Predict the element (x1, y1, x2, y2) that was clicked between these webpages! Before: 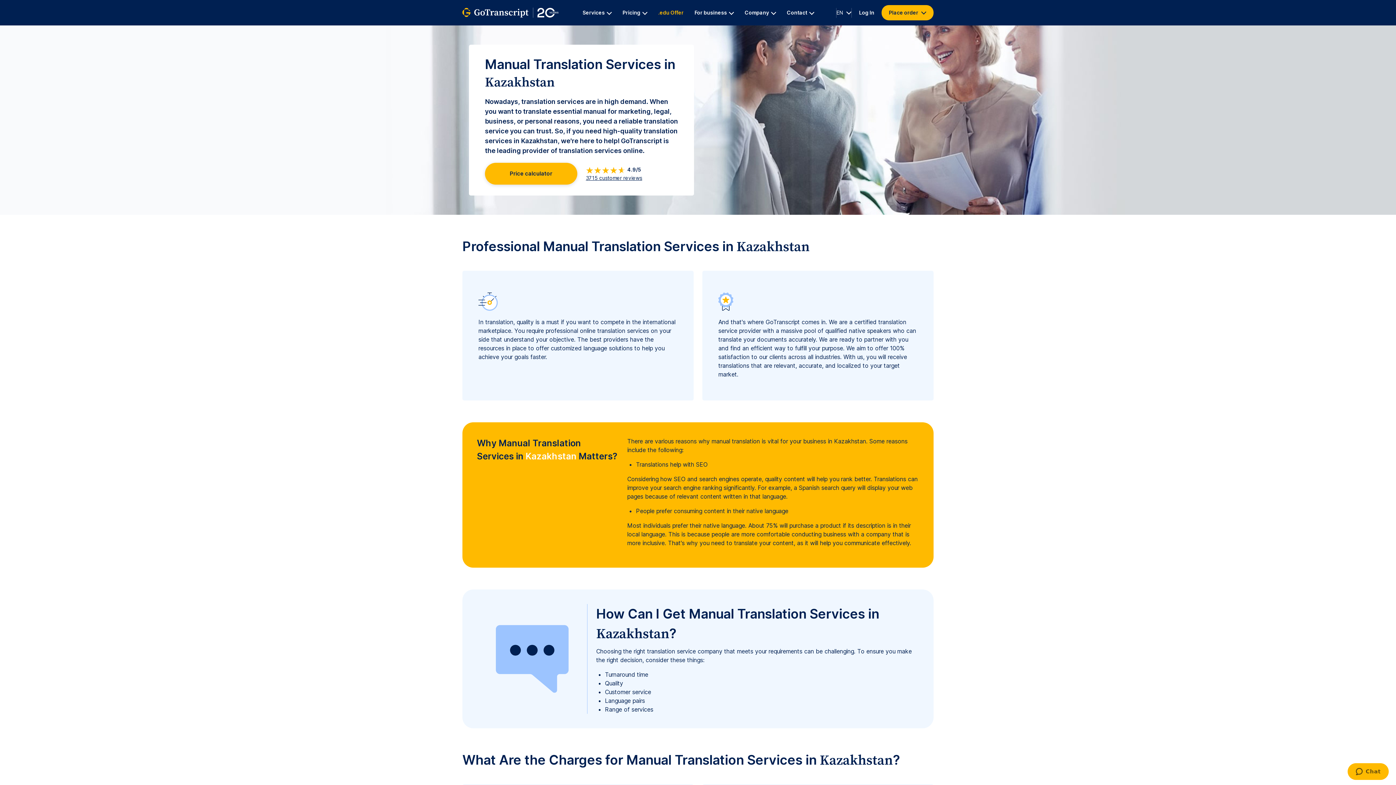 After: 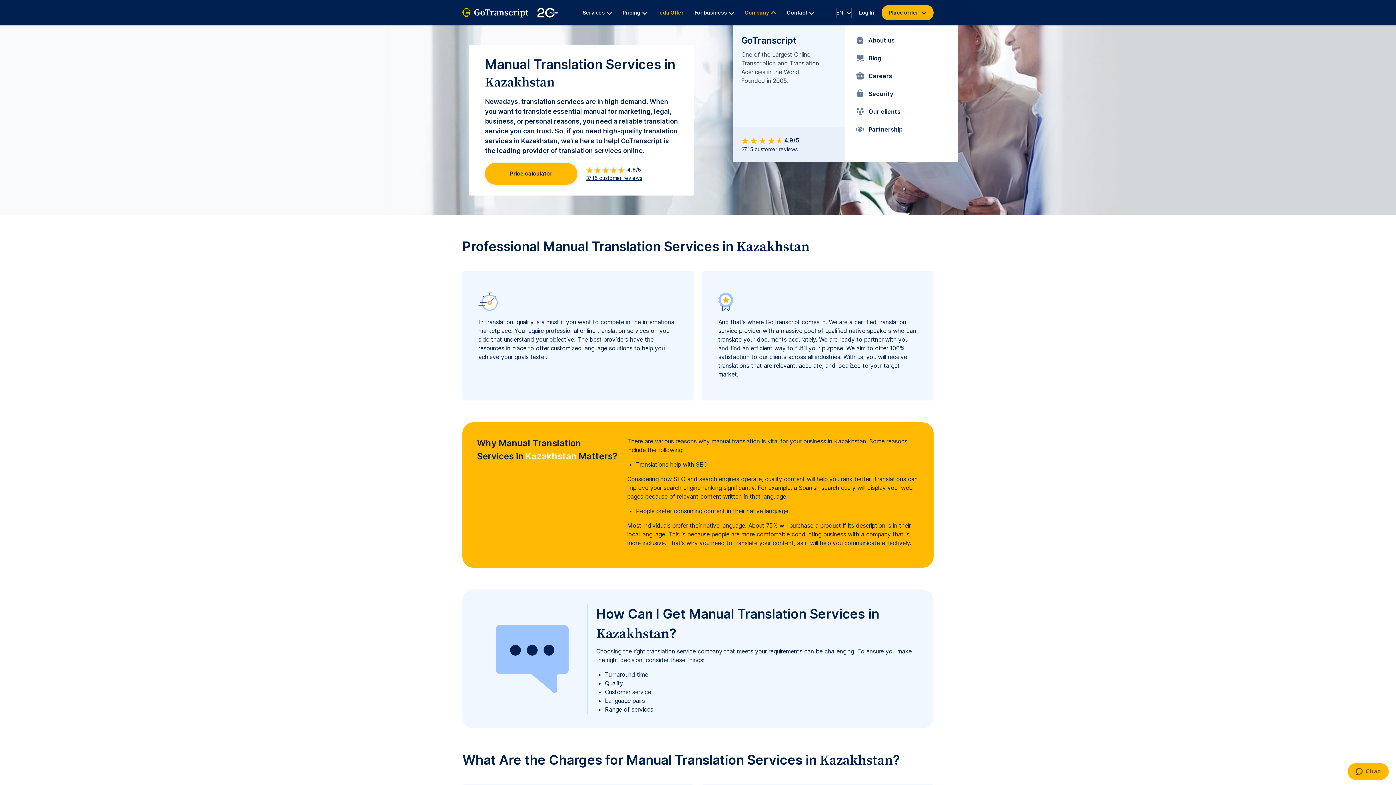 Action: label: Company bbox: (739, 0, 781, 25)